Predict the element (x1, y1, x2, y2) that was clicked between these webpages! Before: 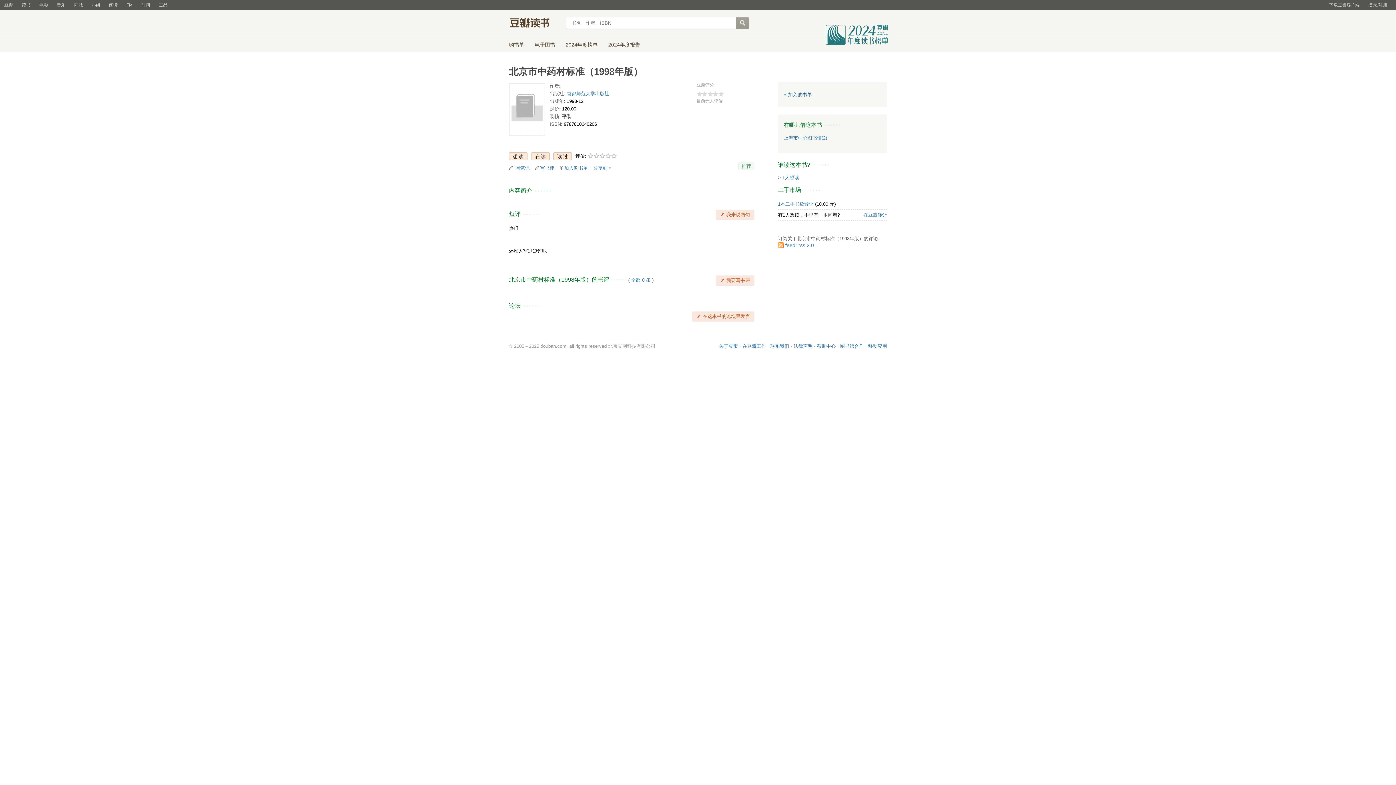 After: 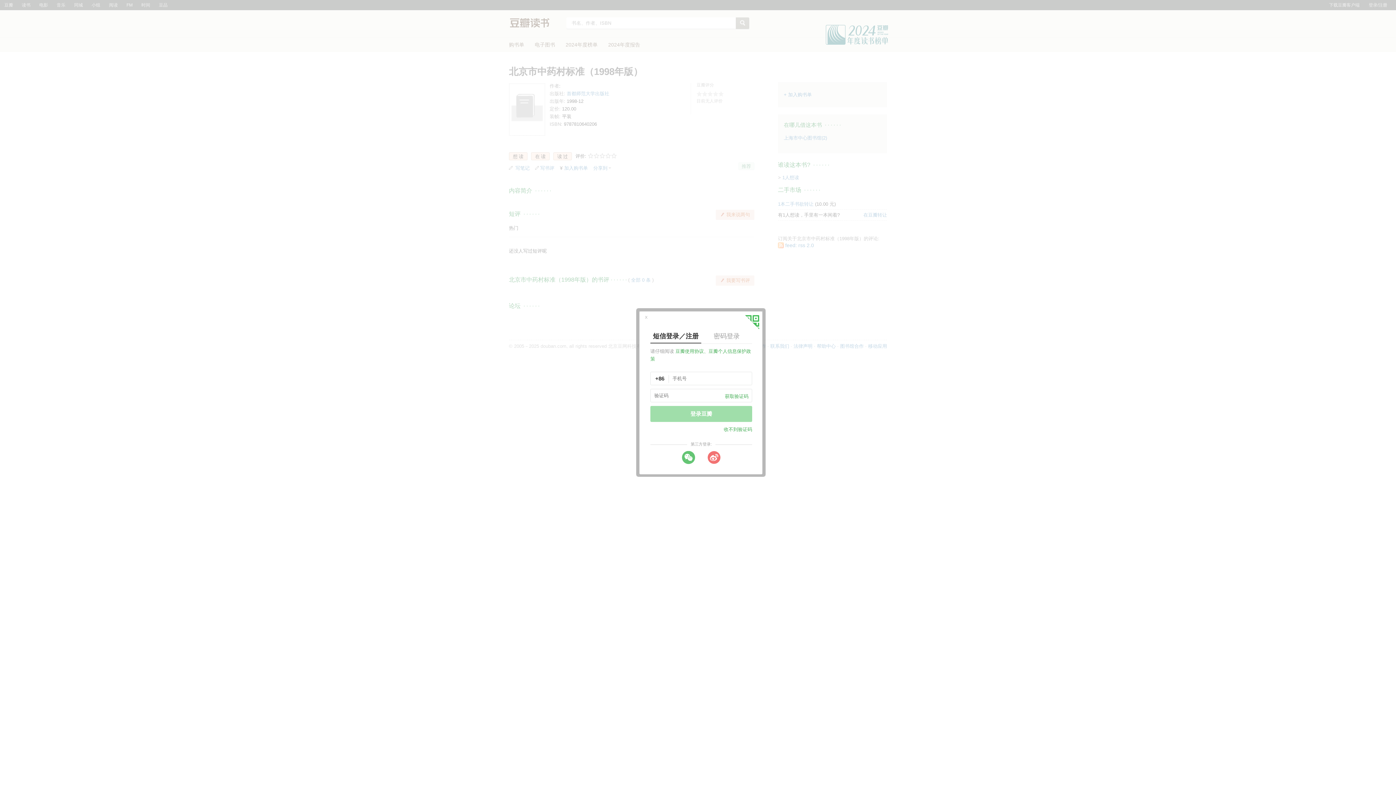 Action: bbox: (738, 162, 754, 170) label: 推荐